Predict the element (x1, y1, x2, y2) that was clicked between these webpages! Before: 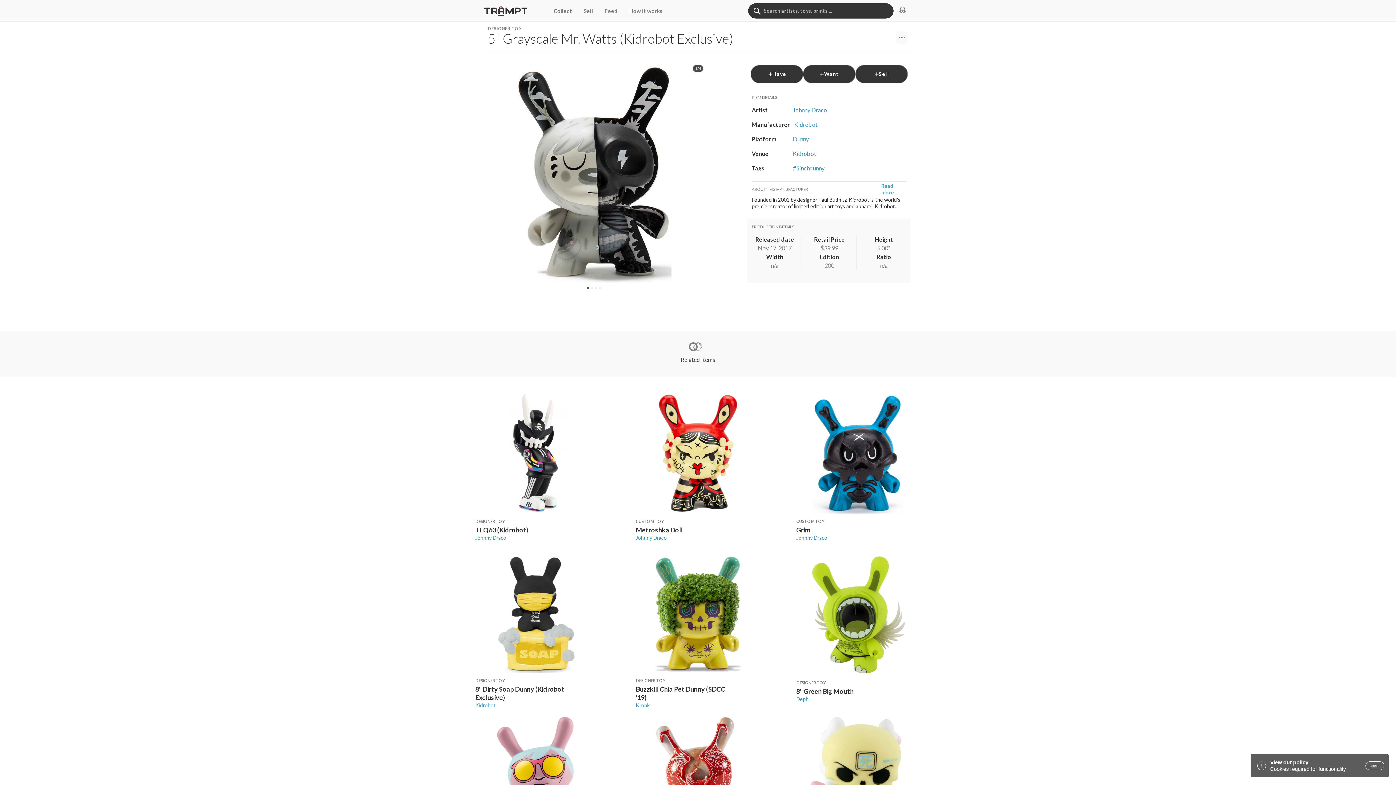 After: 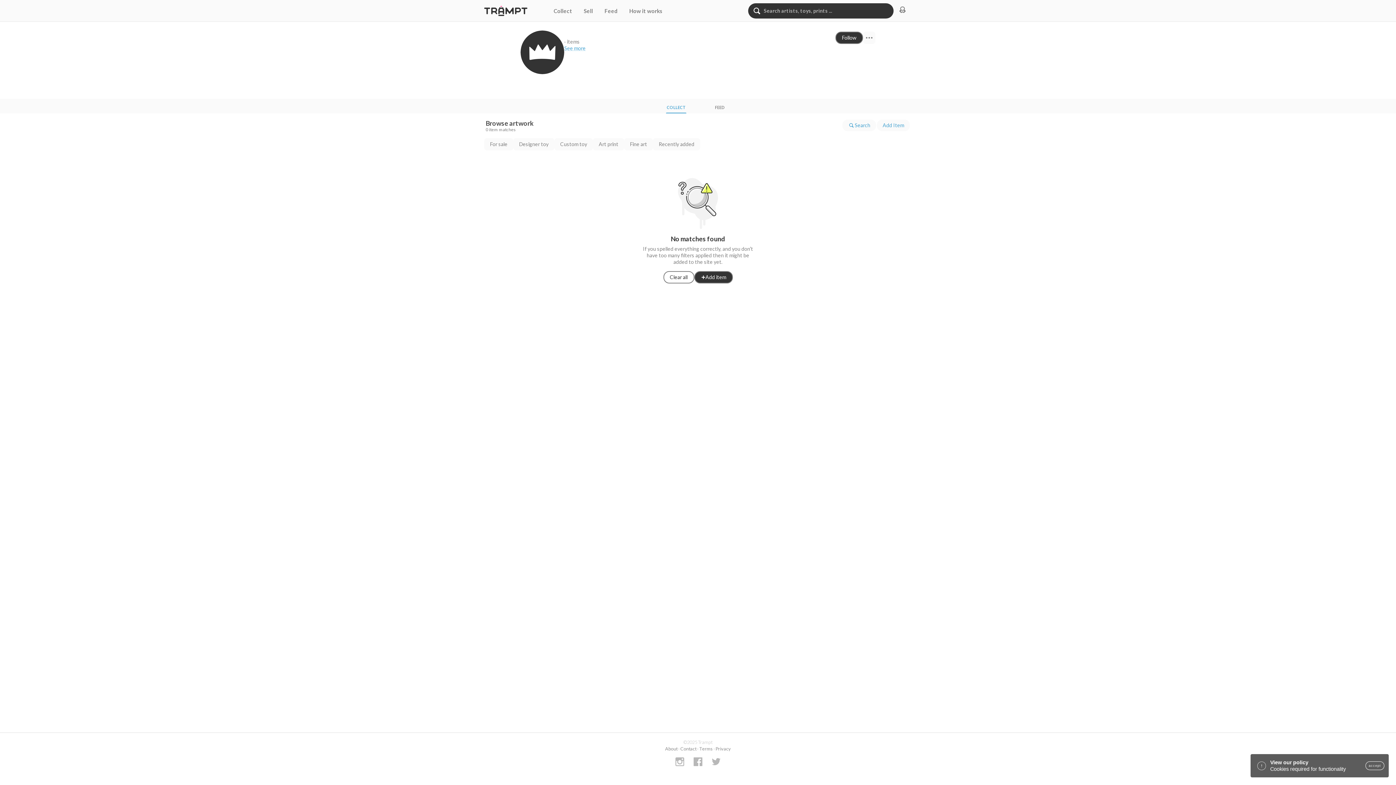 Action: bbox: (794, 120, 817, 129) label: Kidrobot